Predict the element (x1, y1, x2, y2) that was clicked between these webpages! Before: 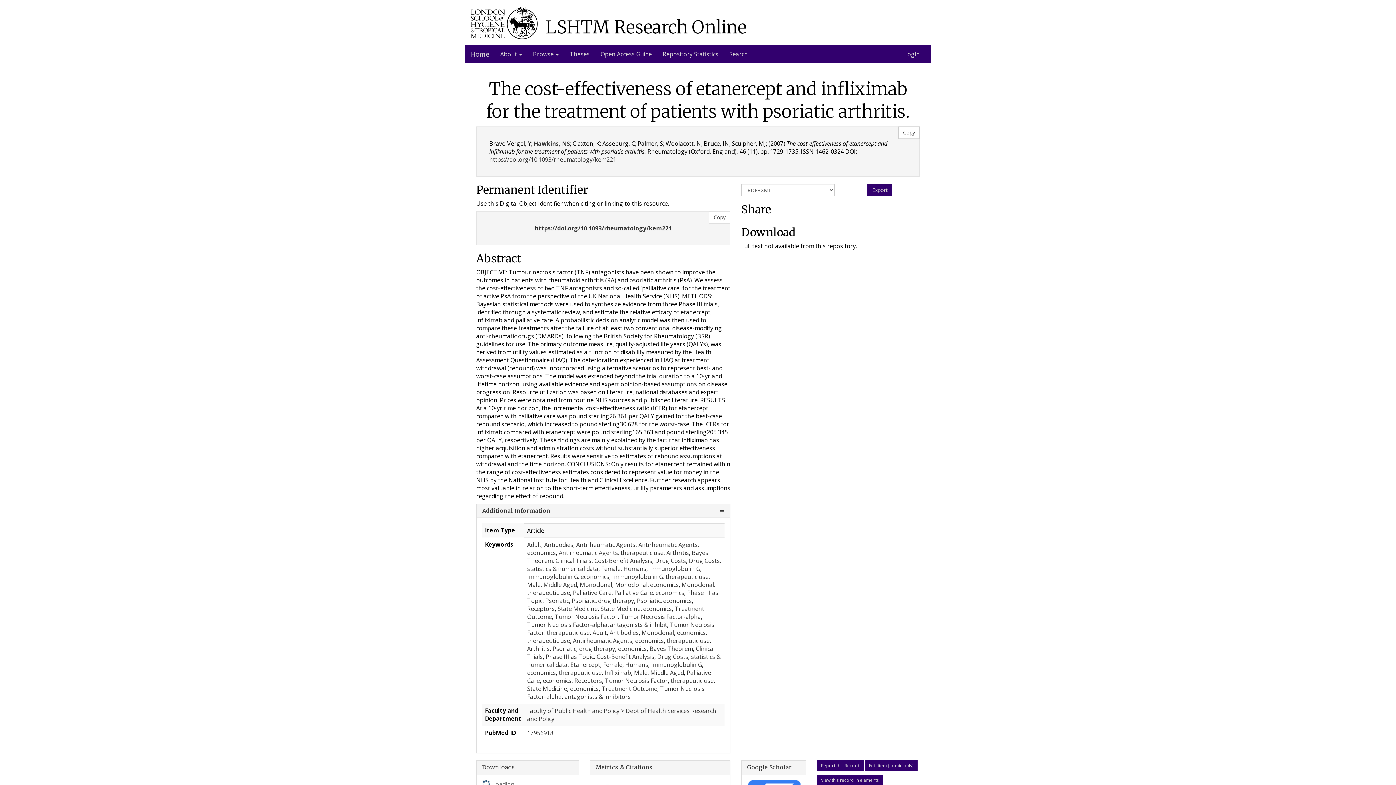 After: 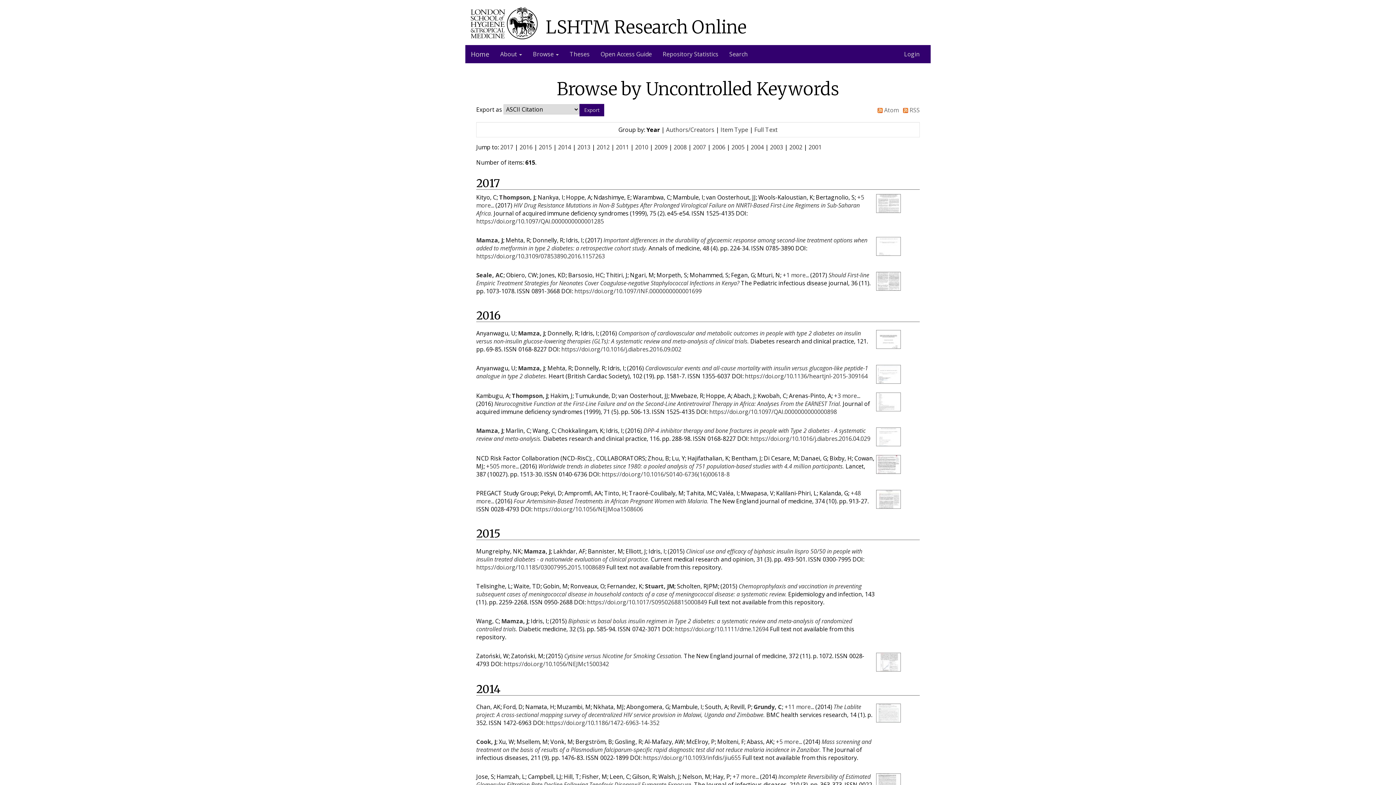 Action: label: therapeutic use bbox: (666, 637, 709, 645)